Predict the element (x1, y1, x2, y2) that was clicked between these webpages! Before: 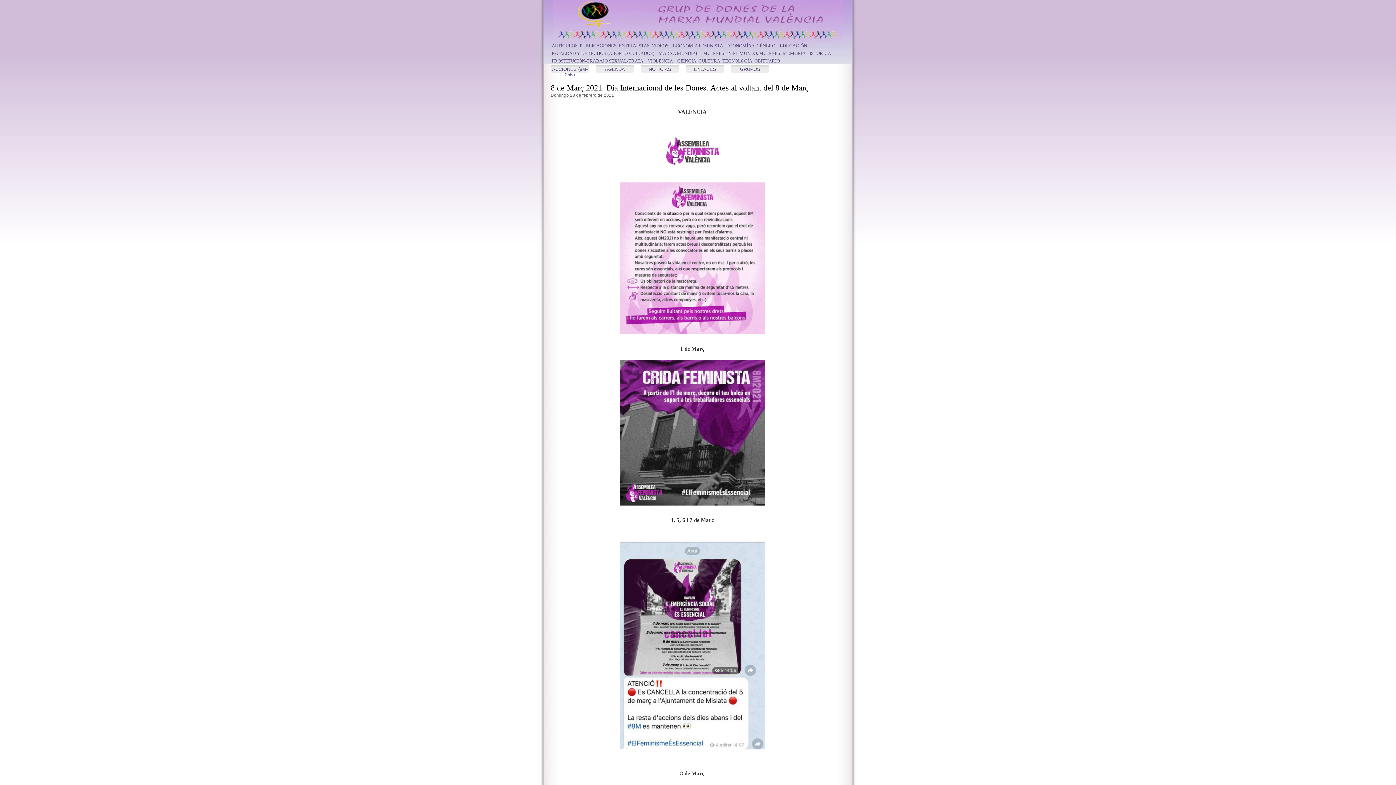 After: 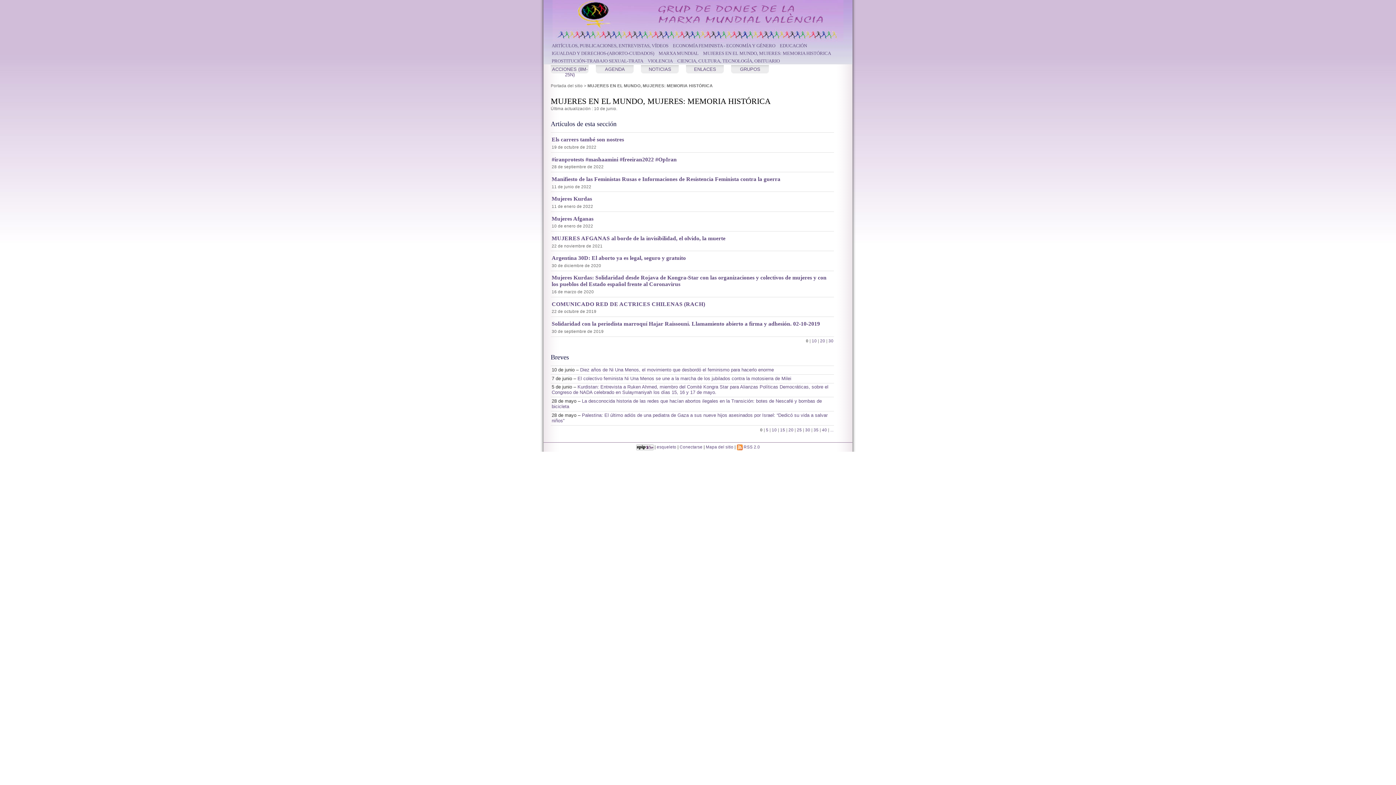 Action: bbox: (703, 50, 831, 55) label: MUJERES EN EL MUNDO, MUJERES: MEMORIA HISTÓRICA